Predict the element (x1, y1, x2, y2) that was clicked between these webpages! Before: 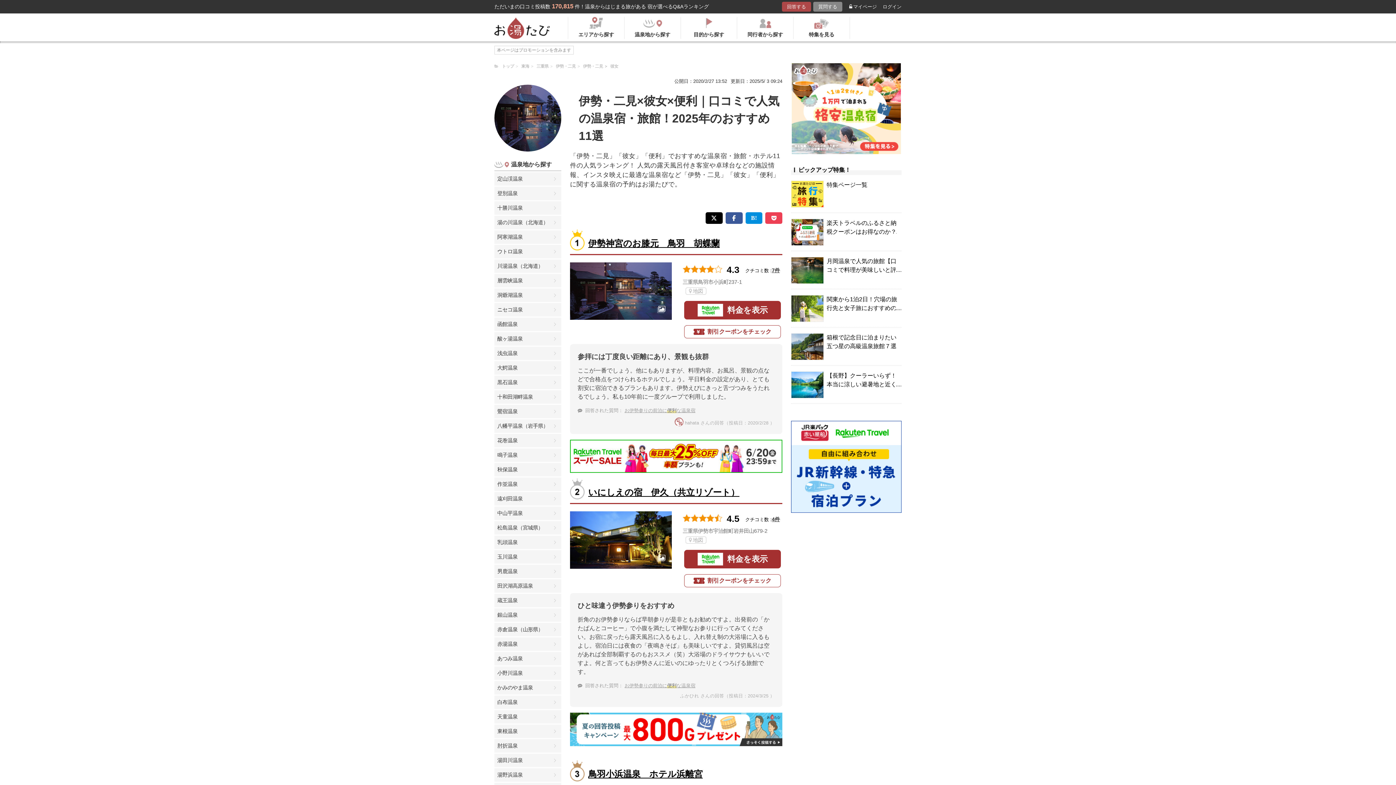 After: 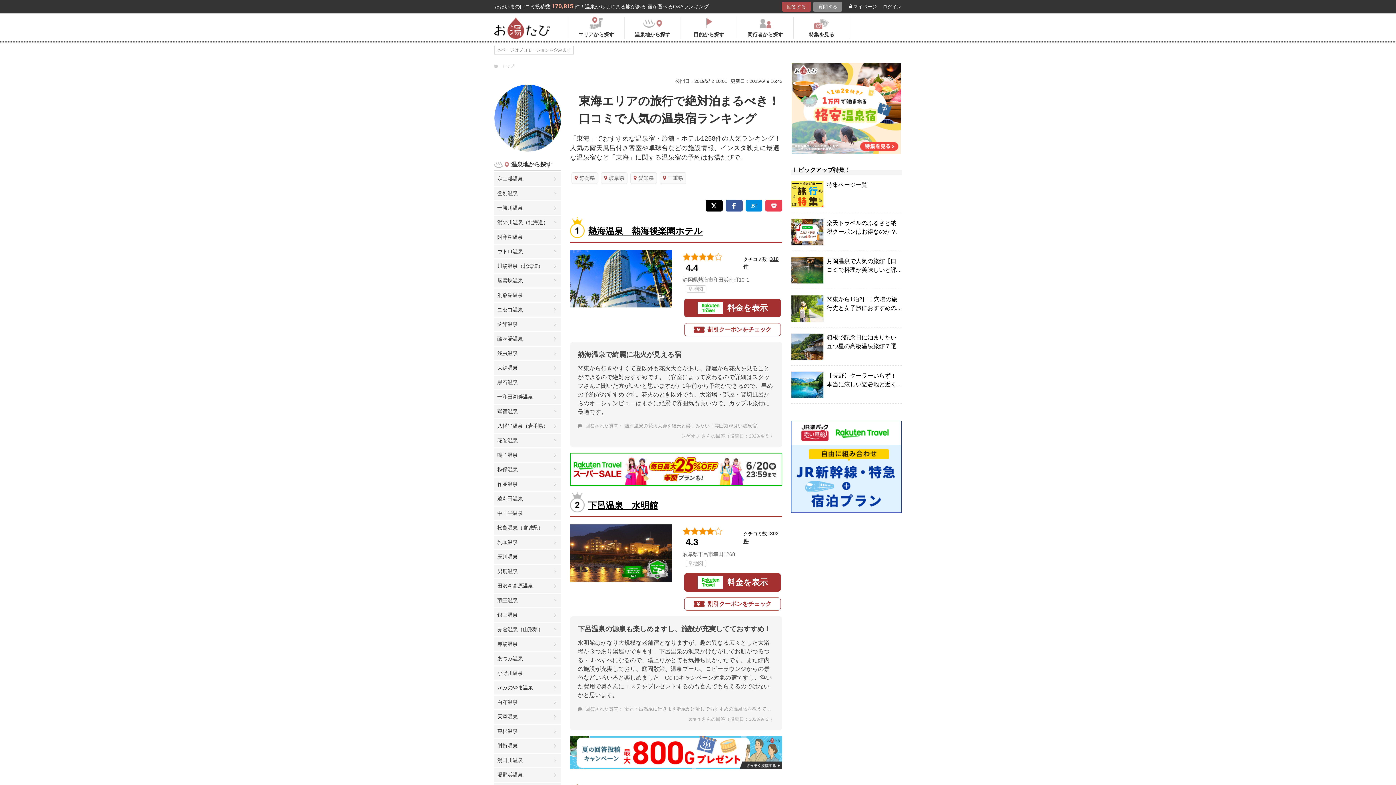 Action: bbox: (520, 64, 530, 68) label: 東海